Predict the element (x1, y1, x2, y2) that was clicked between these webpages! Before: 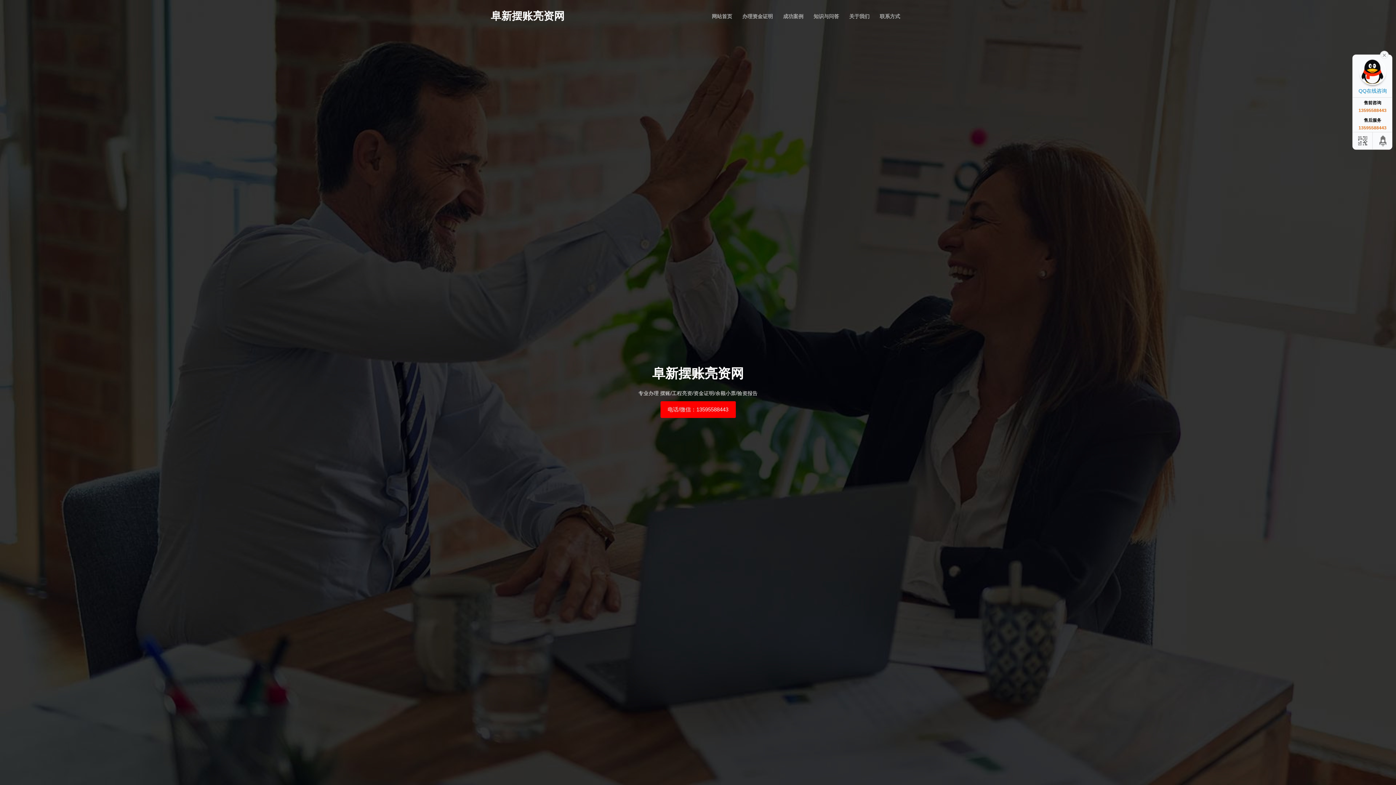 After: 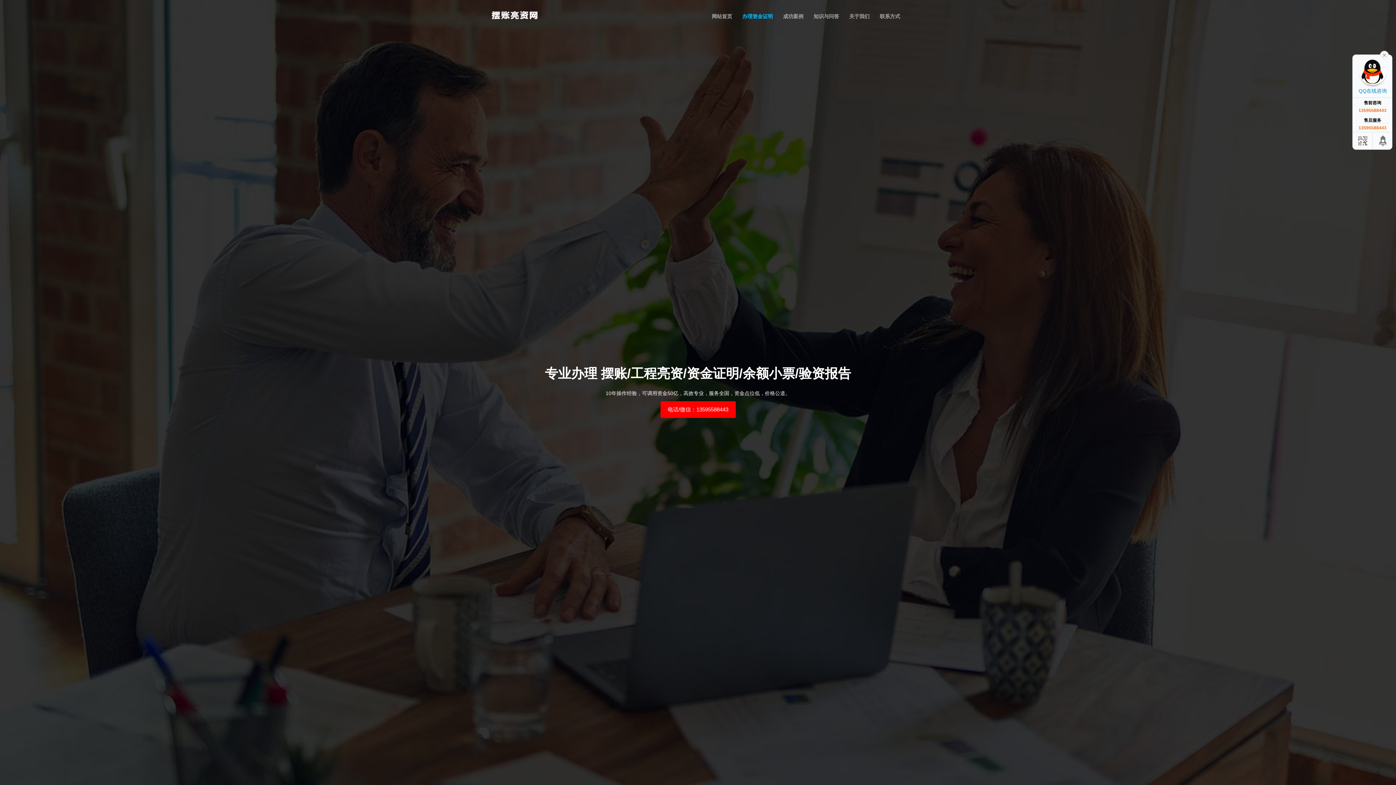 Action: label: 办理资金证明 bbox: (737, 0, 778, 32)